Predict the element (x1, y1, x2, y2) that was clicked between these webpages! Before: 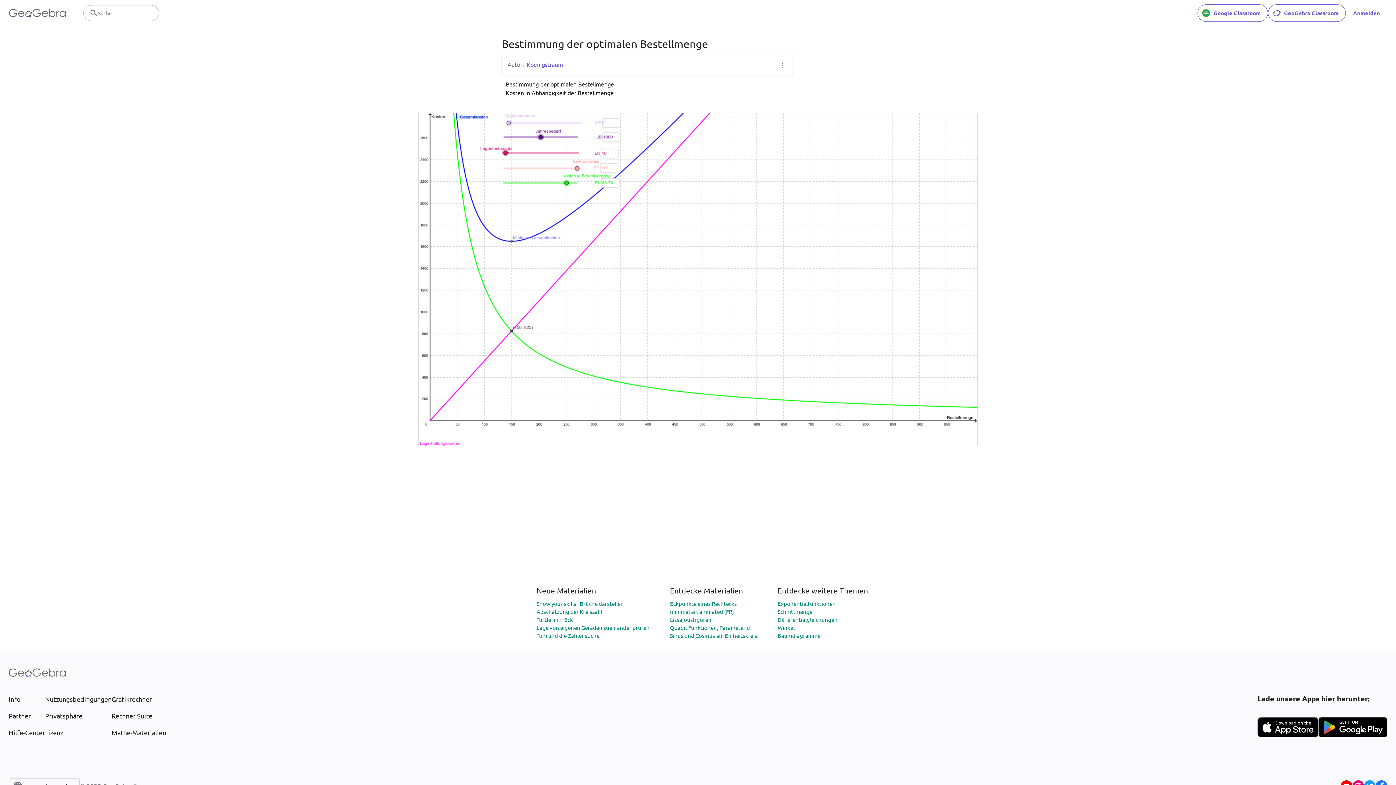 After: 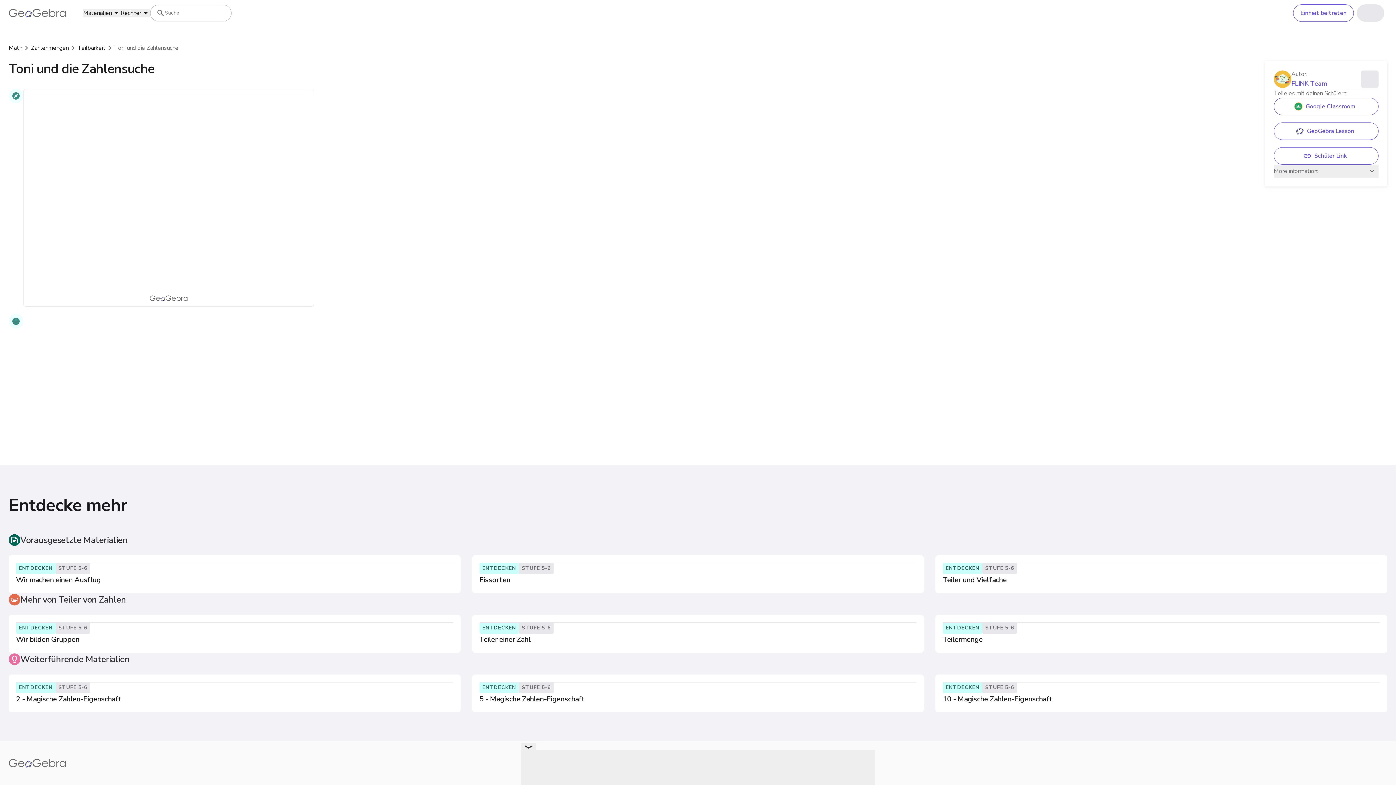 Action: label: Toni und die Zahlensuche bbox: (536, 632, 599, 639)